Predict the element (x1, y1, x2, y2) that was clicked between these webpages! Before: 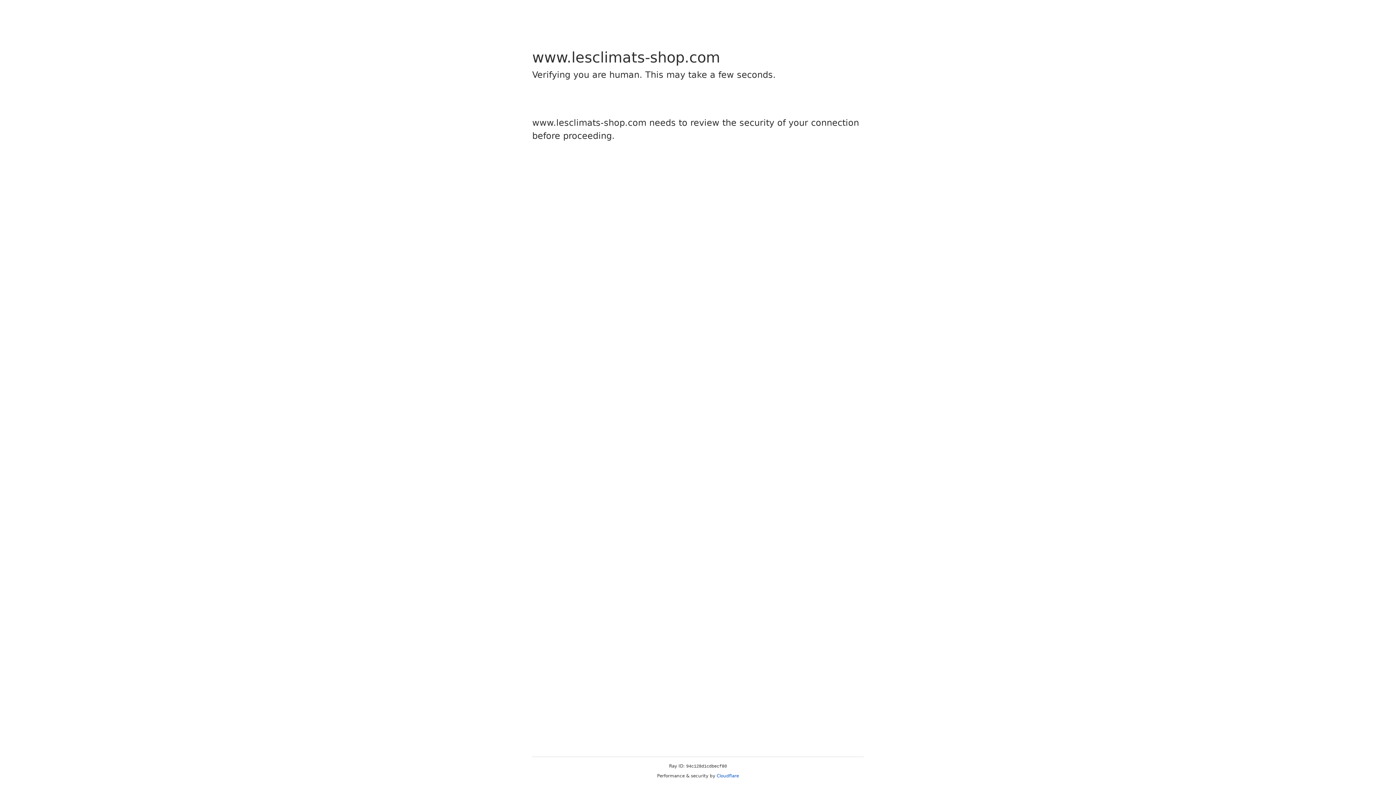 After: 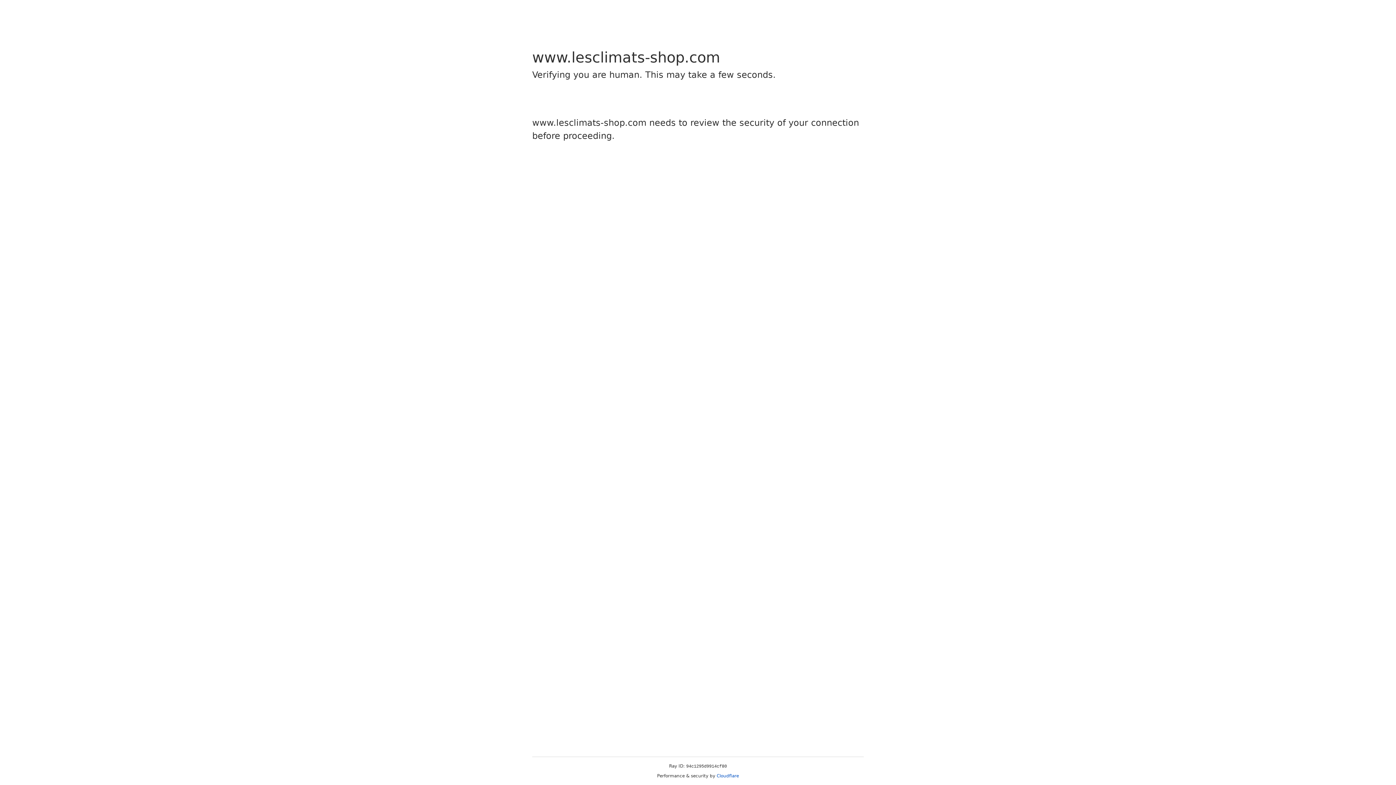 Action: bbox: (716, 773, 739, 778) label: Cloudflare